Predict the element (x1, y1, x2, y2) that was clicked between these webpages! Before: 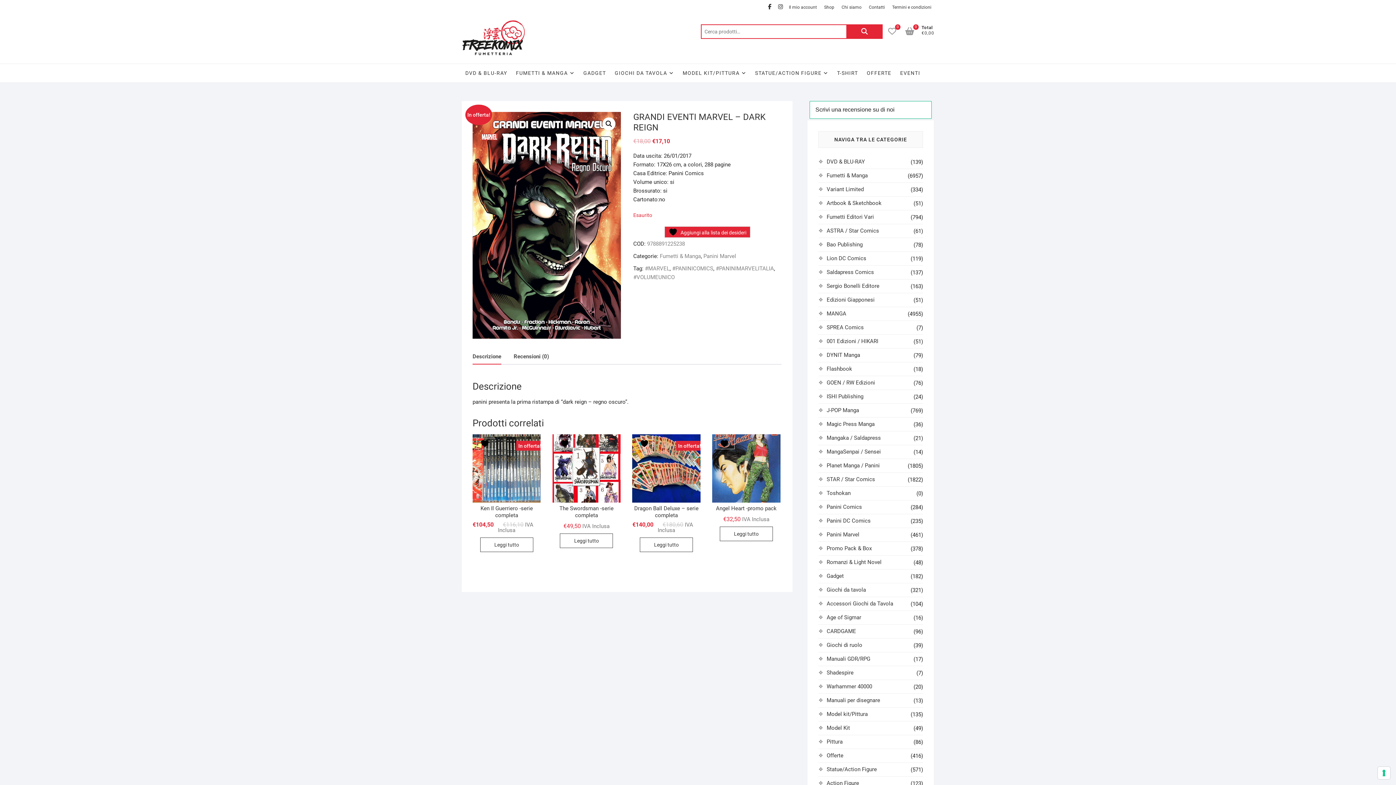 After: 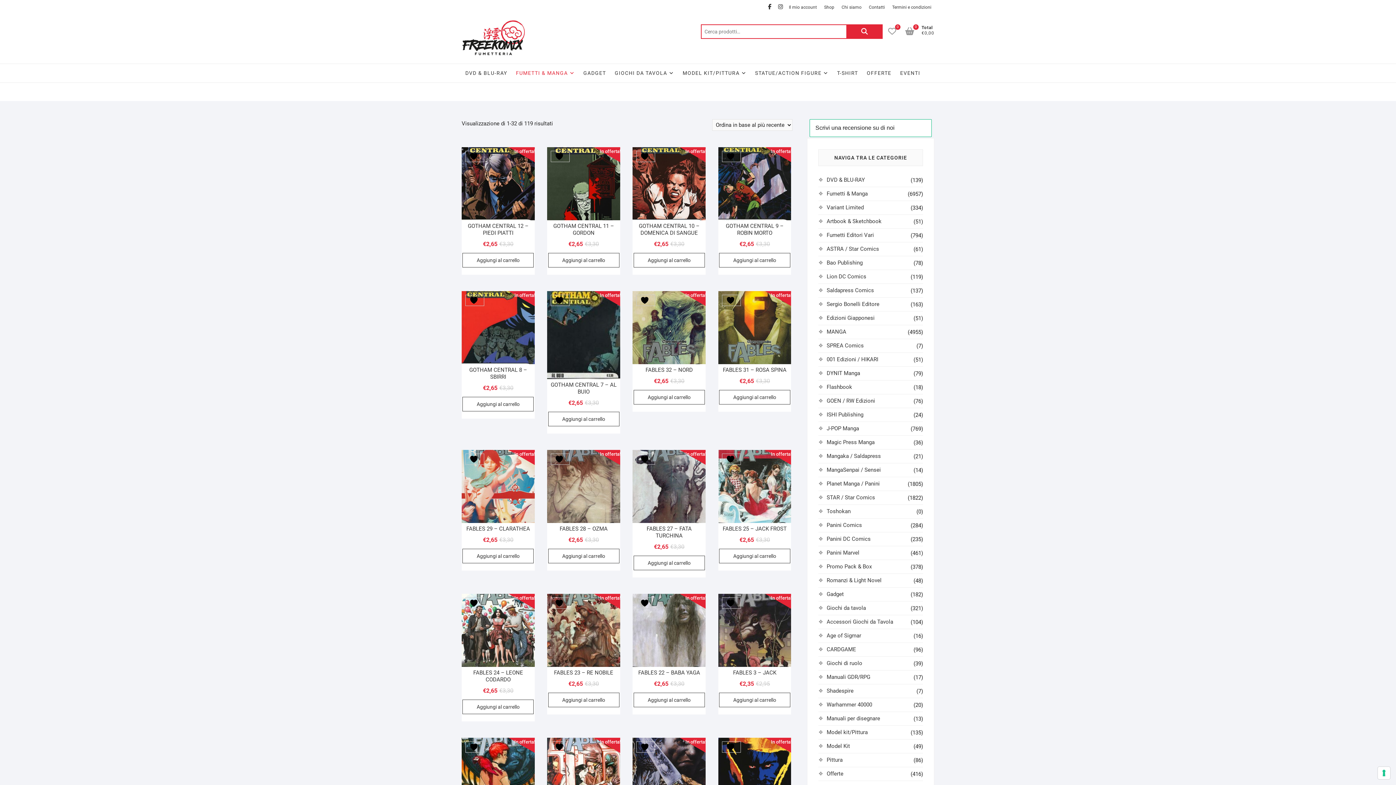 Action: label: Lion DC Comics bbox: (826, 255, 866, 261)